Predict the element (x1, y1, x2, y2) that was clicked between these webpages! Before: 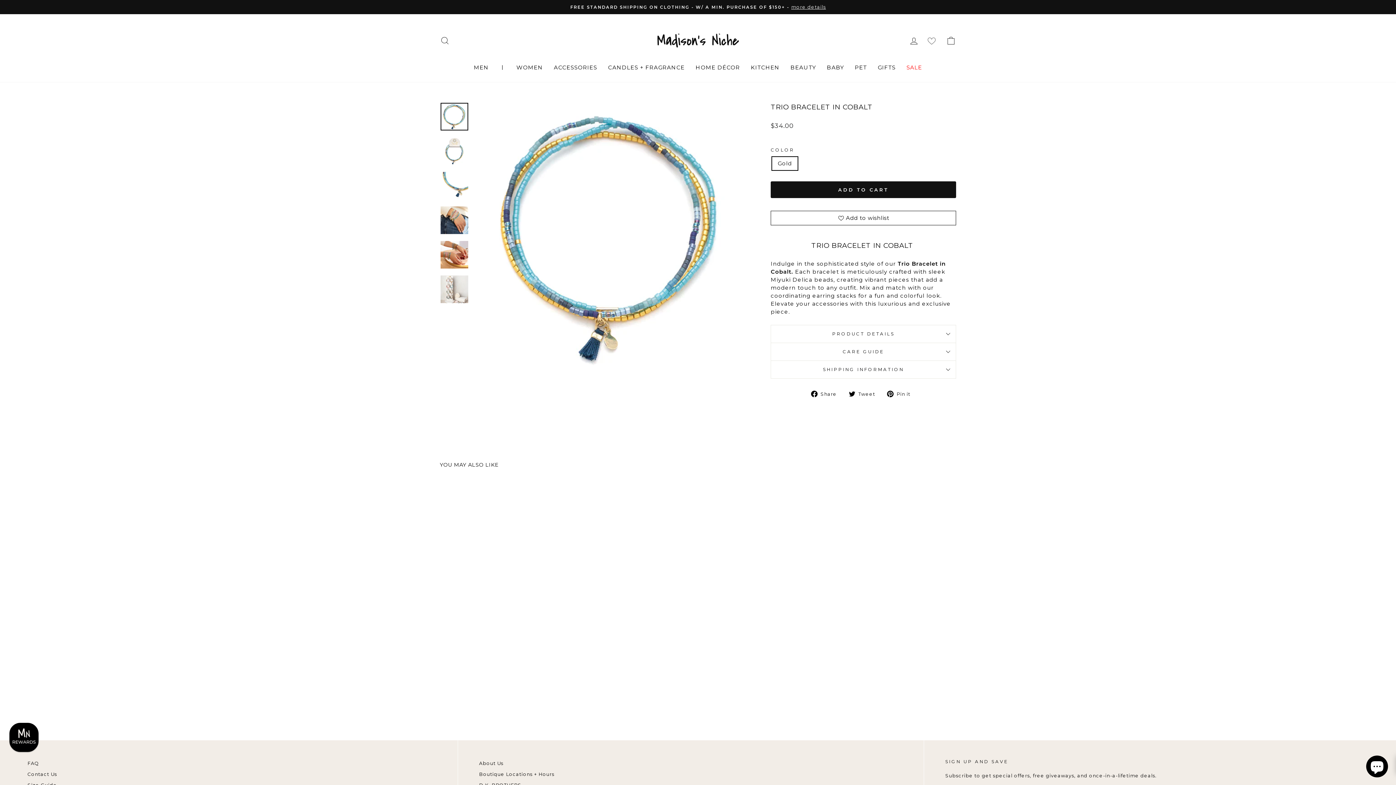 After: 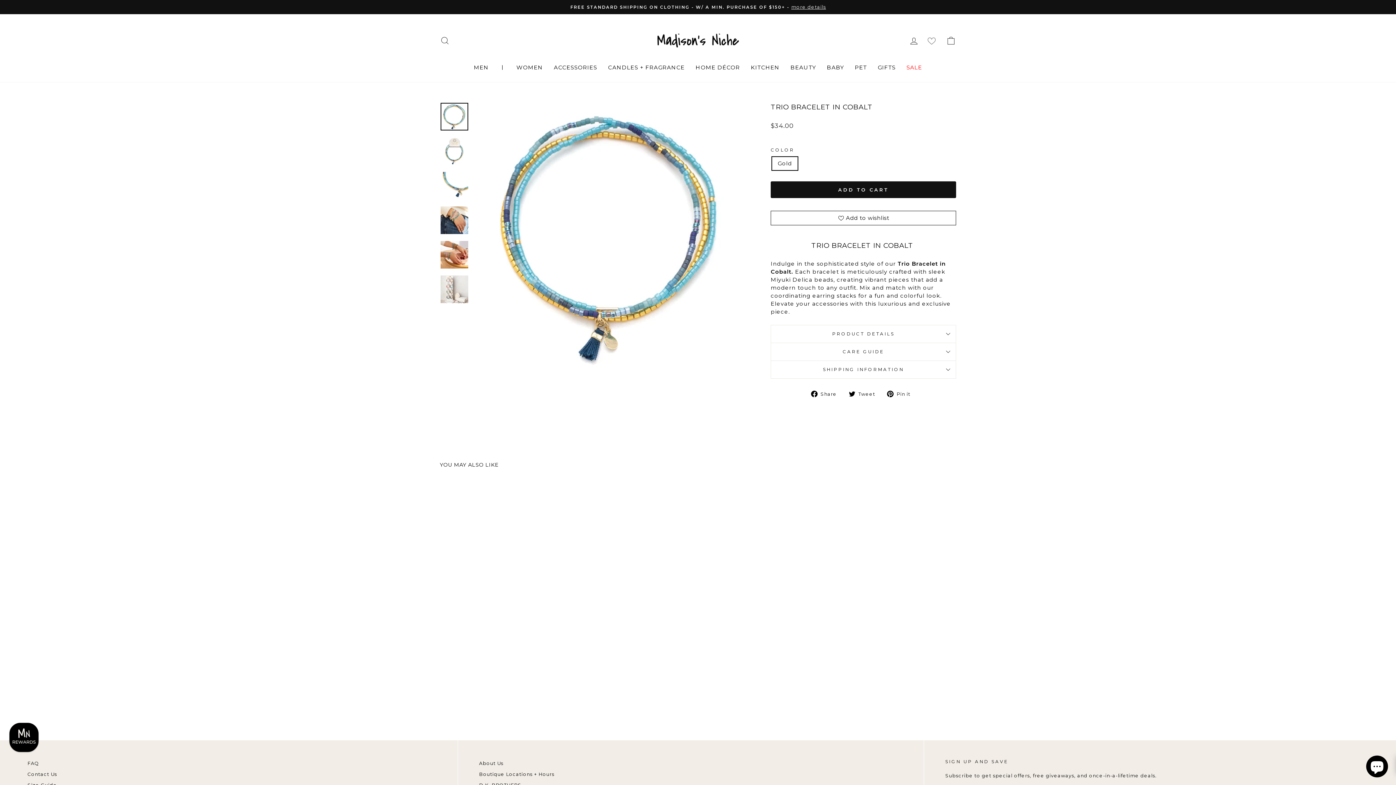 Action: bbox: (440, 671, 563, 693) label: Trio Bracelet in Cobalt
$34.00